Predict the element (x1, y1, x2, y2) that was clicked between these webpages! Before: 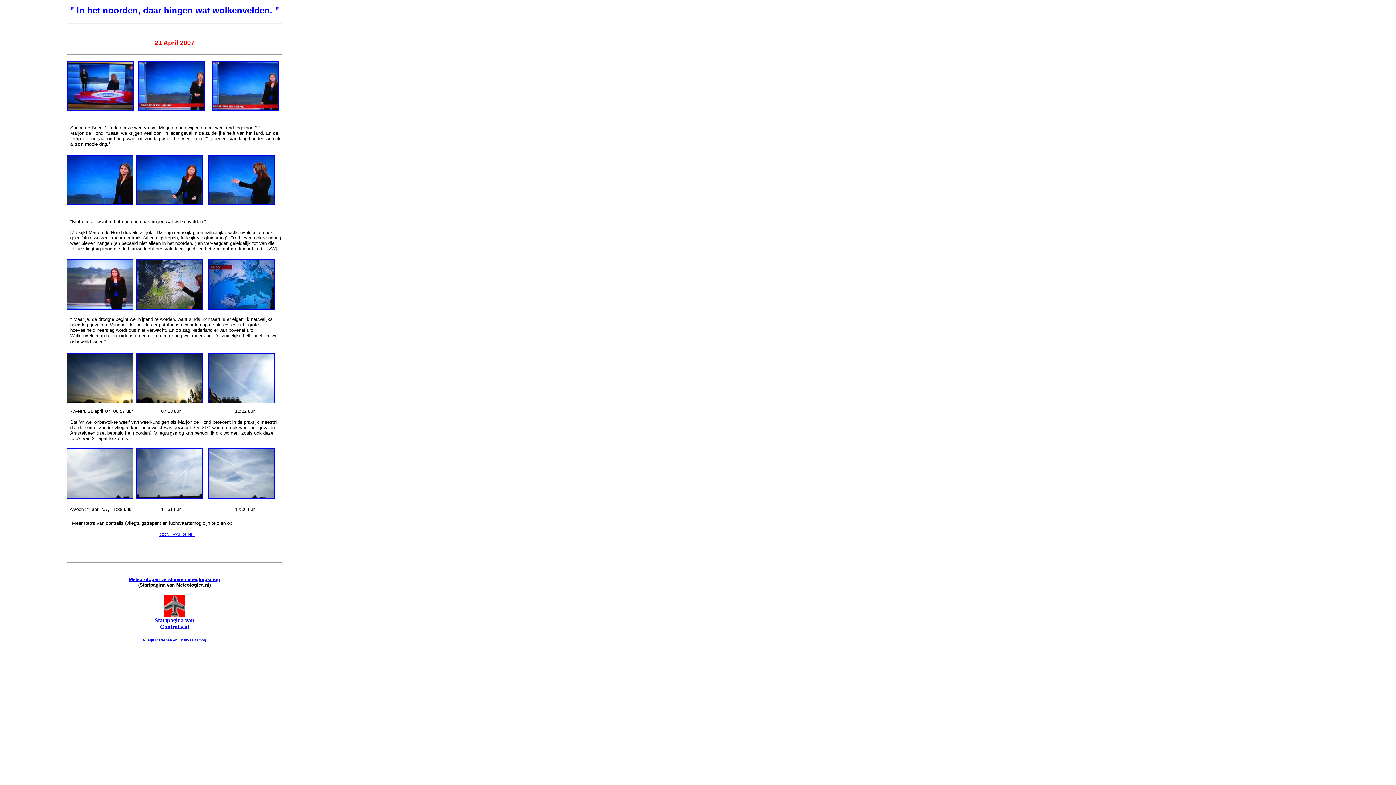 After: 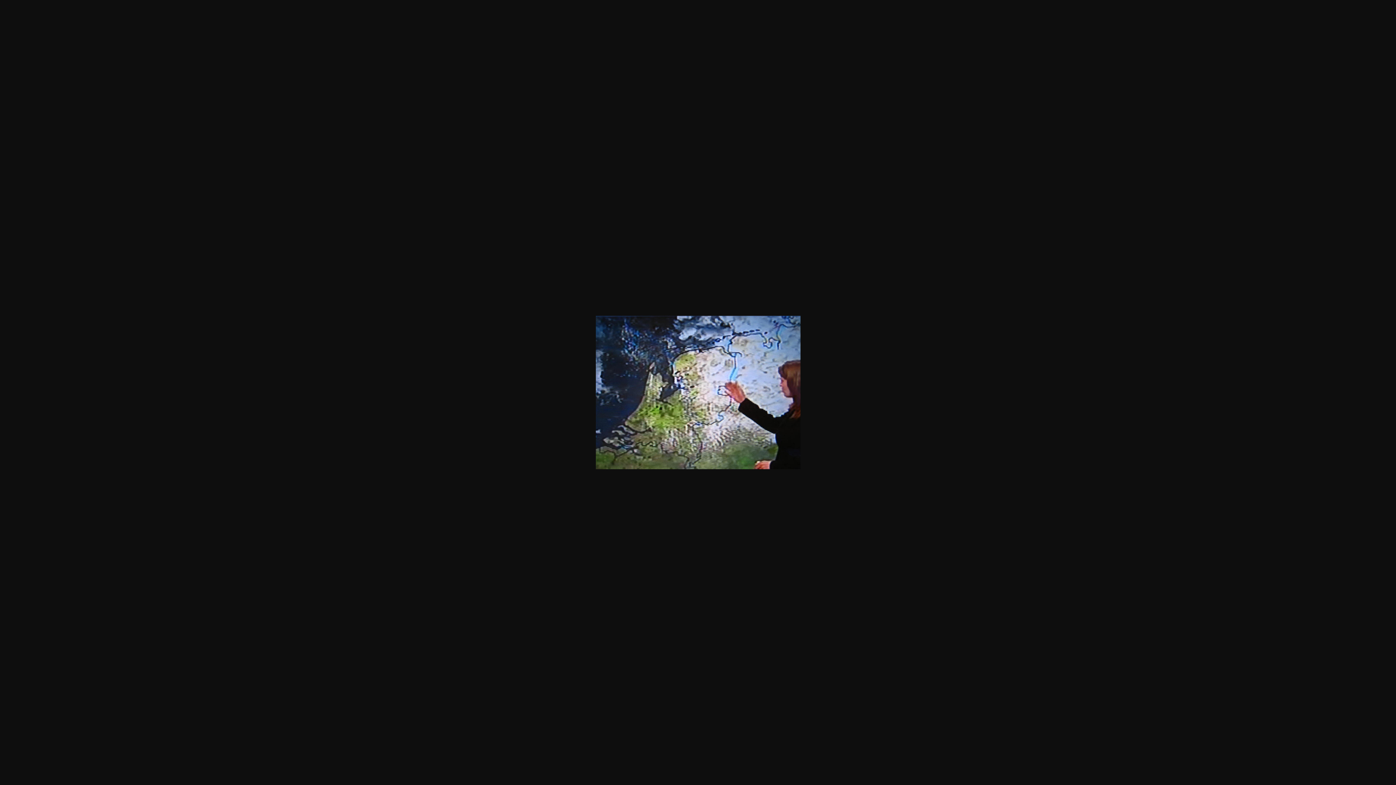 Action: bbox: (136, 304, 202, 310)